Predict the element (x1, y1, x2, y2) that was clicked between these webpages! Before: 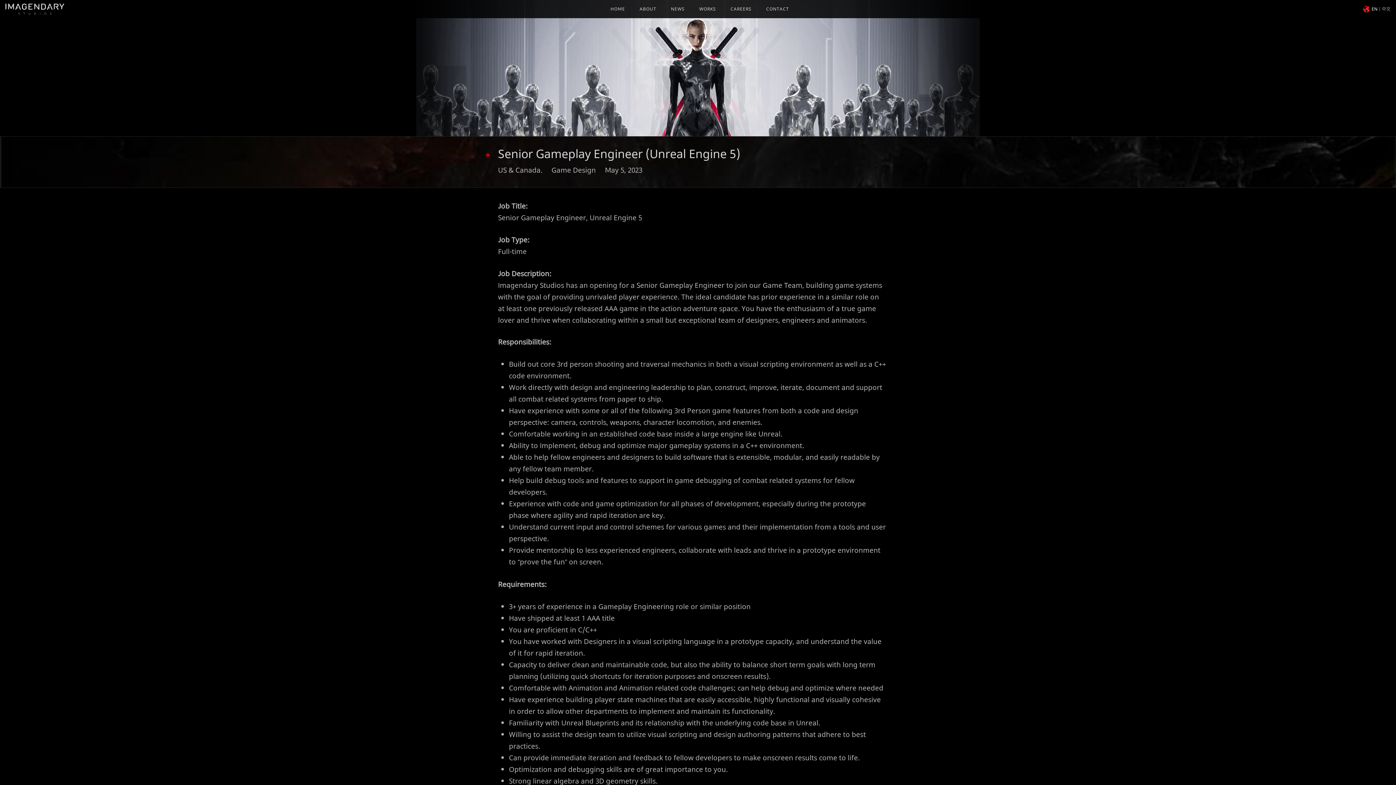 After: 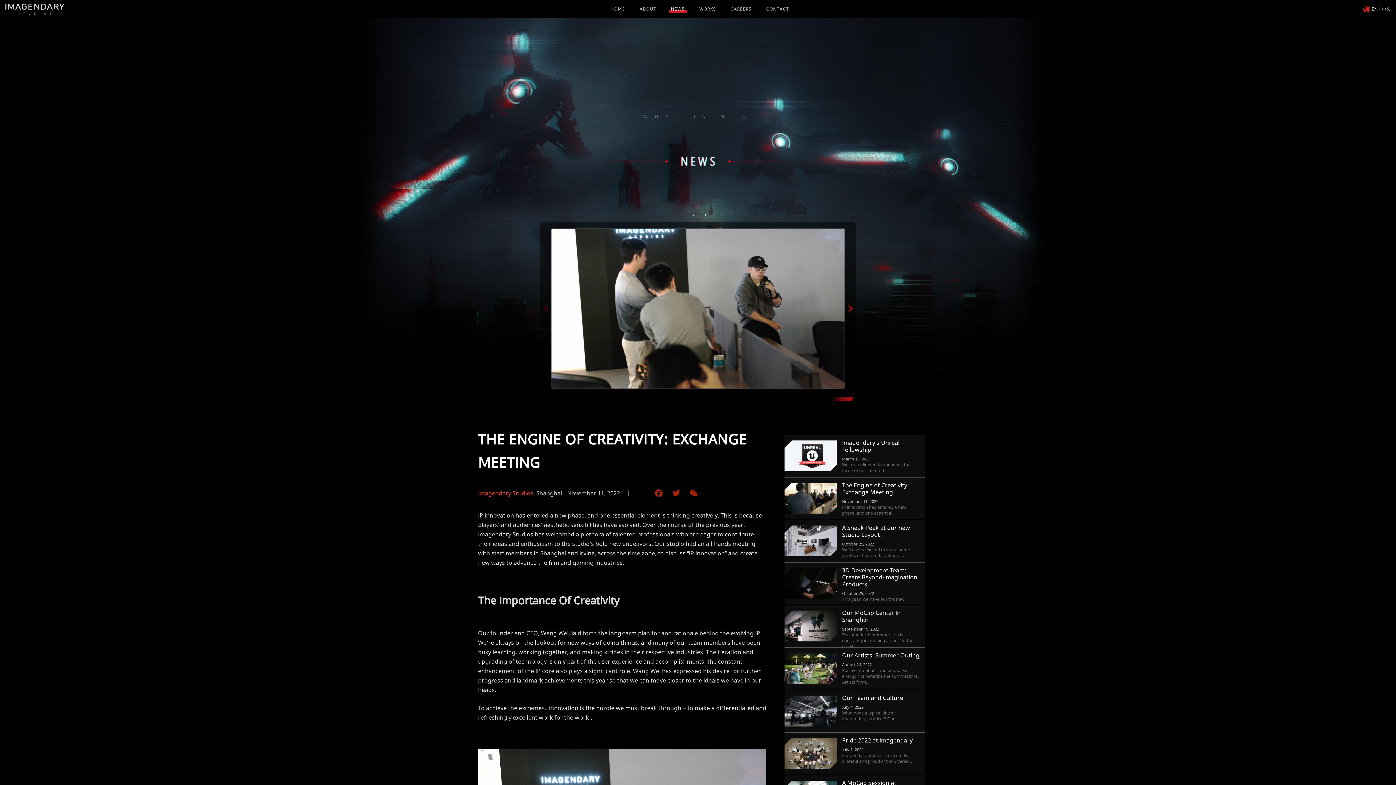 Action: bbox: (669, 5, 686, 12) label: NEWS